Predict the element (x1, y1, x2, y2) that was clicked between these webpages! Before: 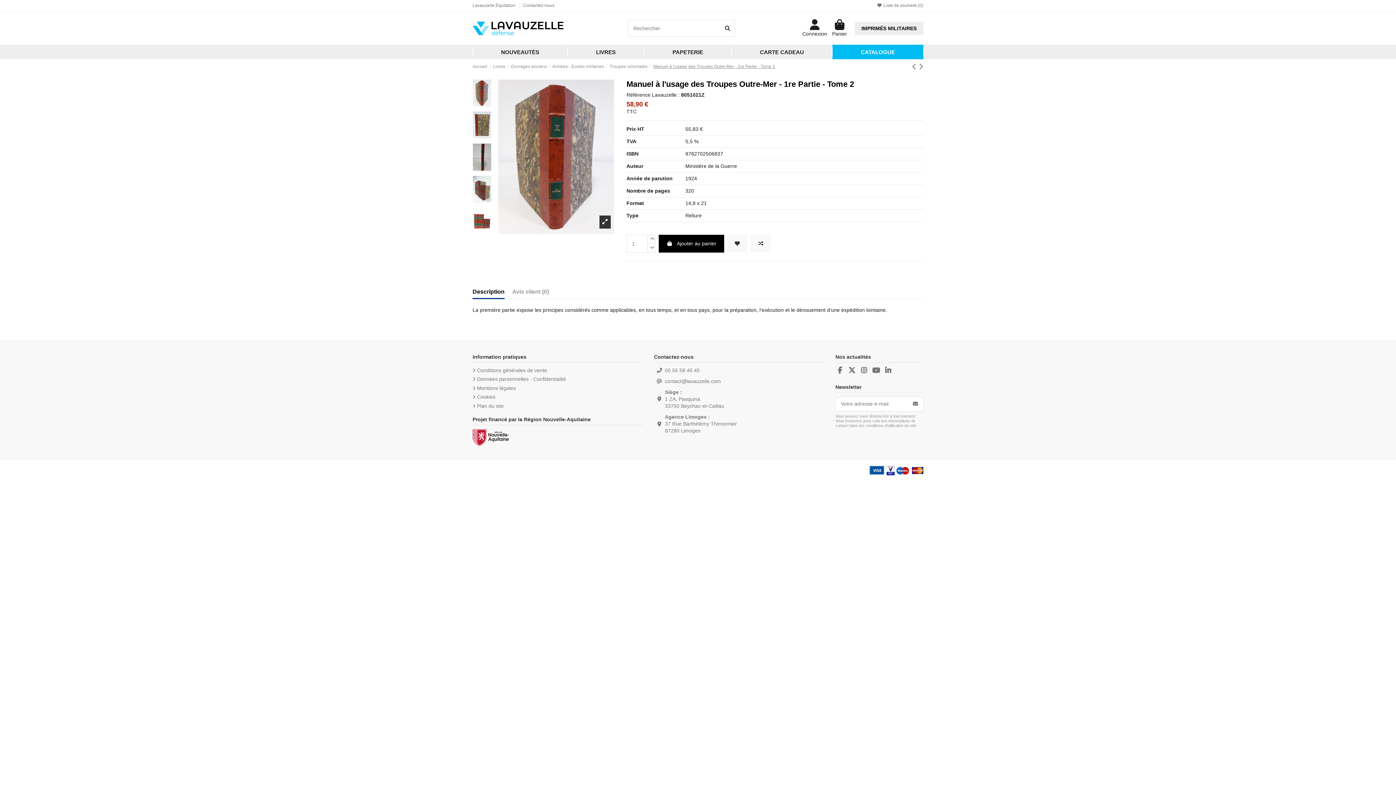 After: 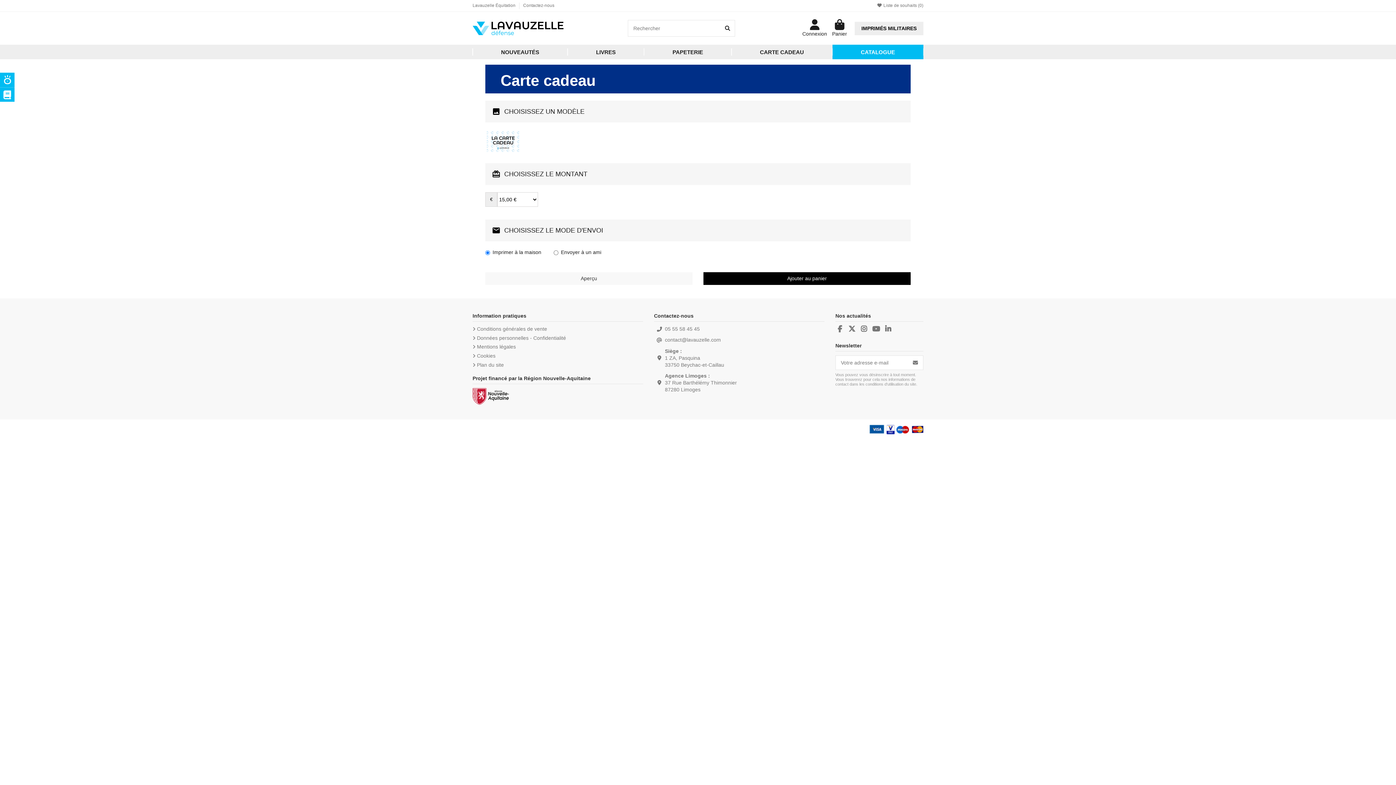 Action: label: CARTE CADEAU bbox: (731, 44, 832, 59)